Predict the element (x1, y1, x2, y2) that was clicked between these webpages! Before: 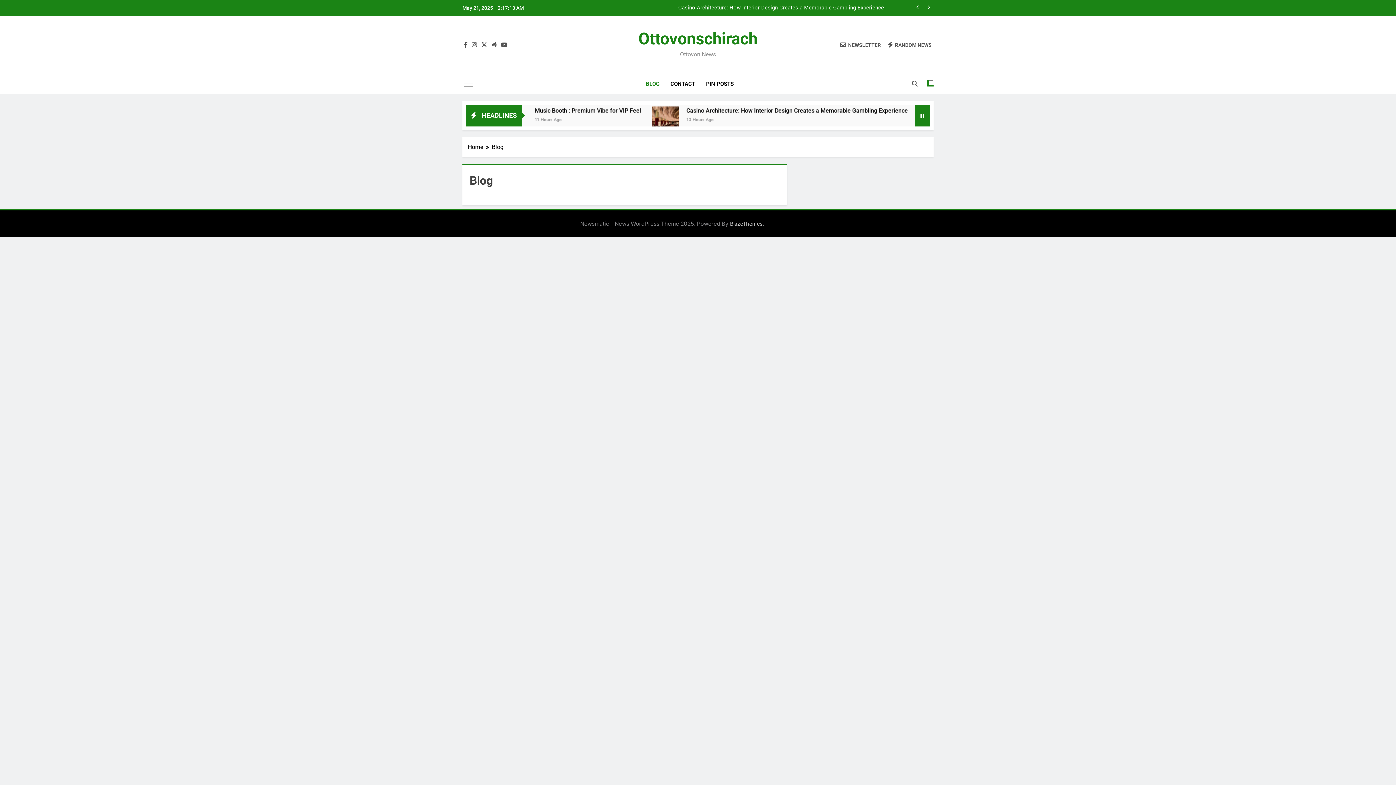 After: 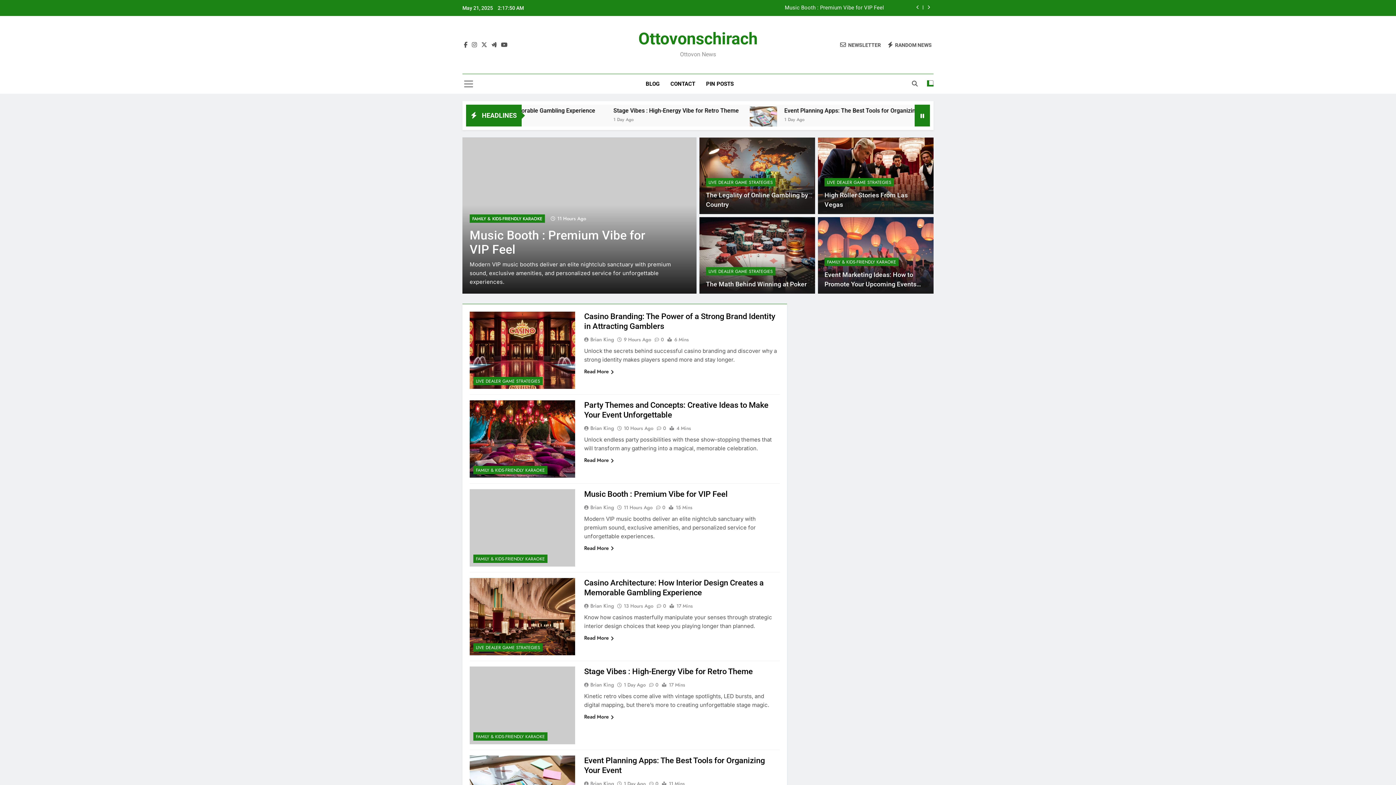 Action: bbox: (638, 29, 757, 48) label: Ottovonschirach